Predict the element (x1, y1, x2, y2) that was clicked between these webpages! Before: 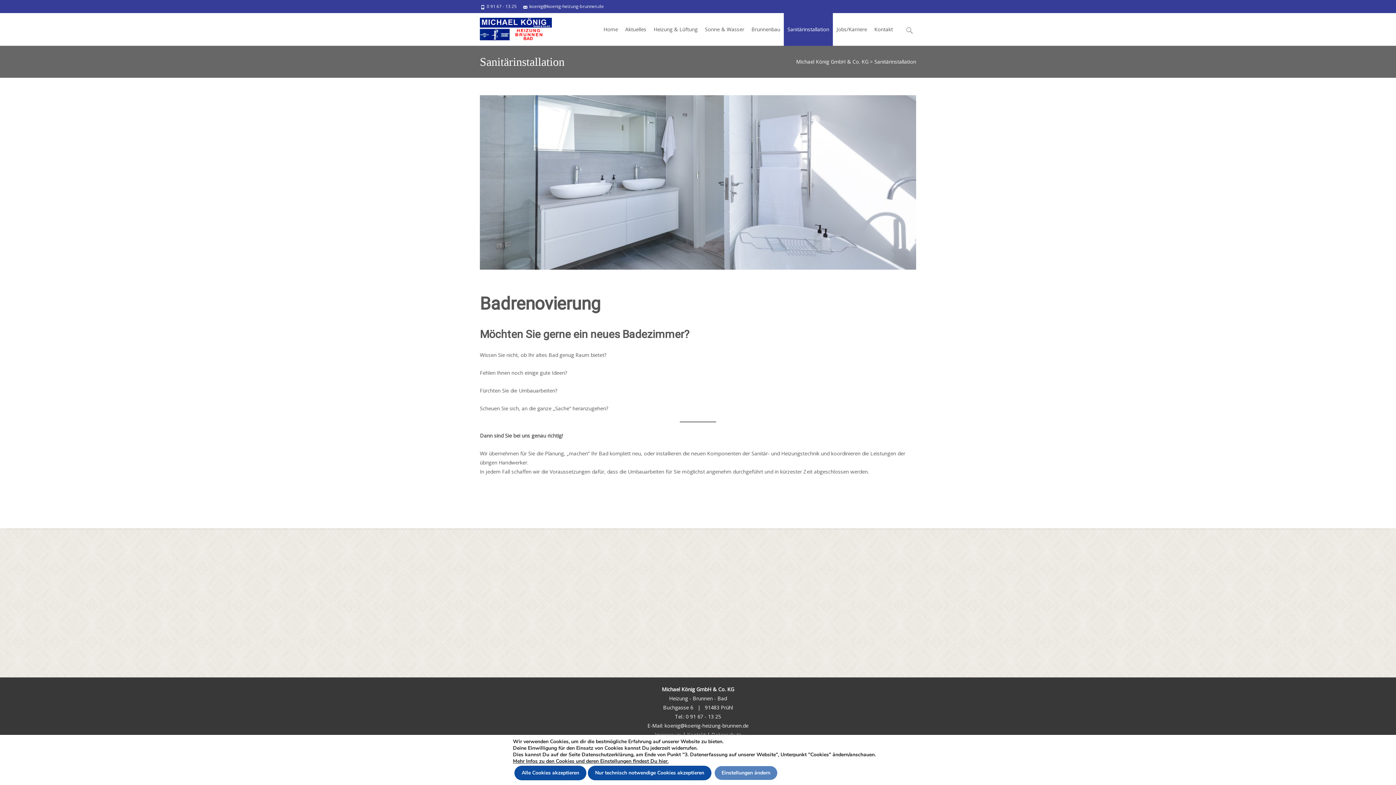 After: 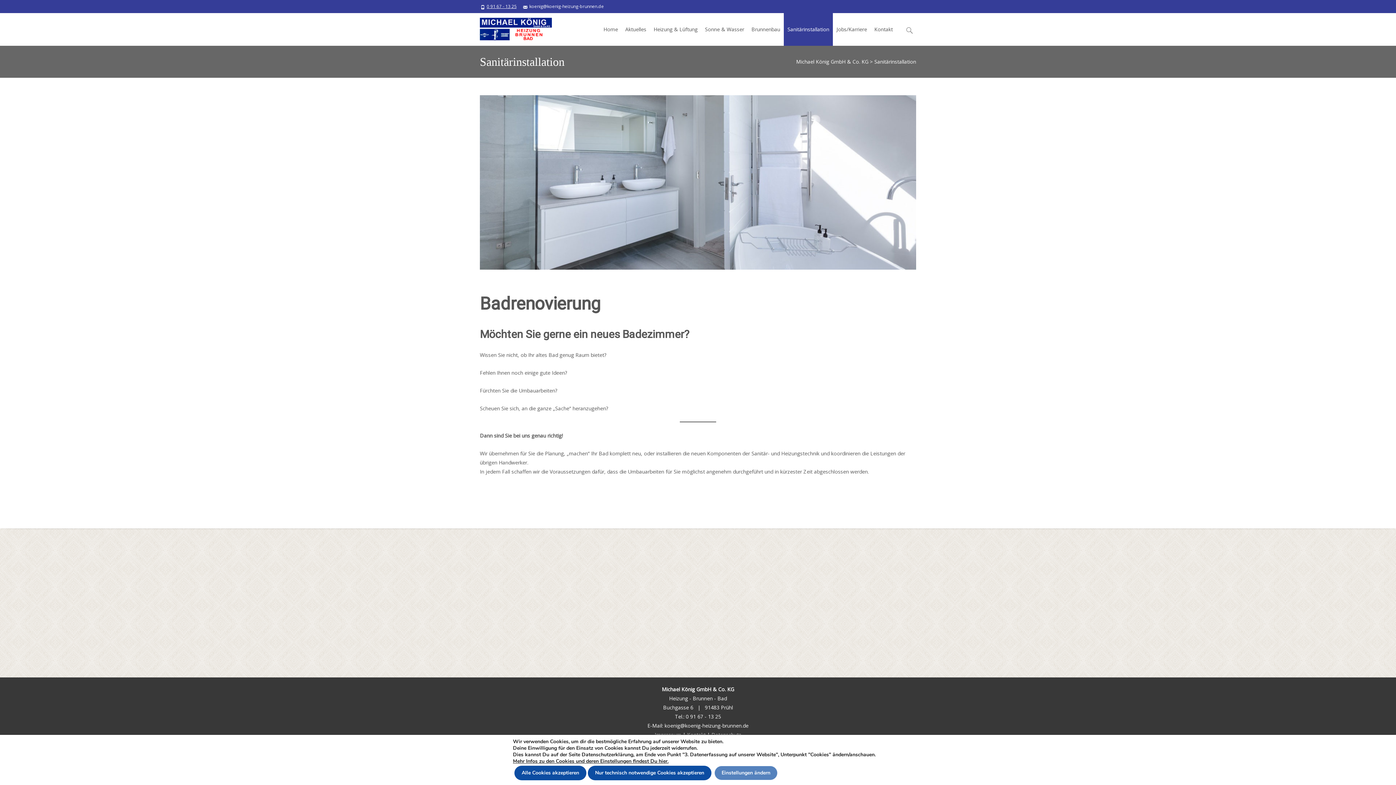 Action: label: 0 91 67 - 13 25 bbox: (486, 3, 516, 9)